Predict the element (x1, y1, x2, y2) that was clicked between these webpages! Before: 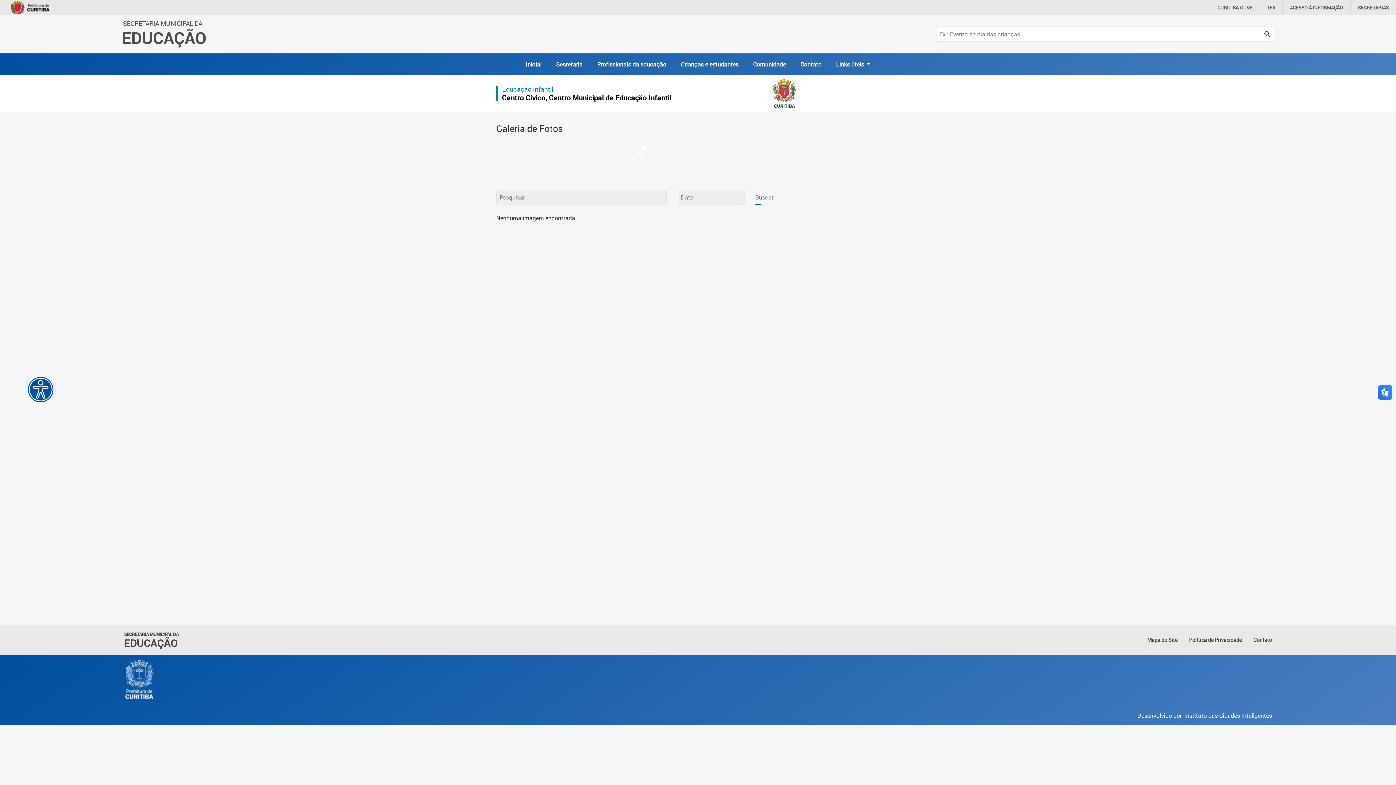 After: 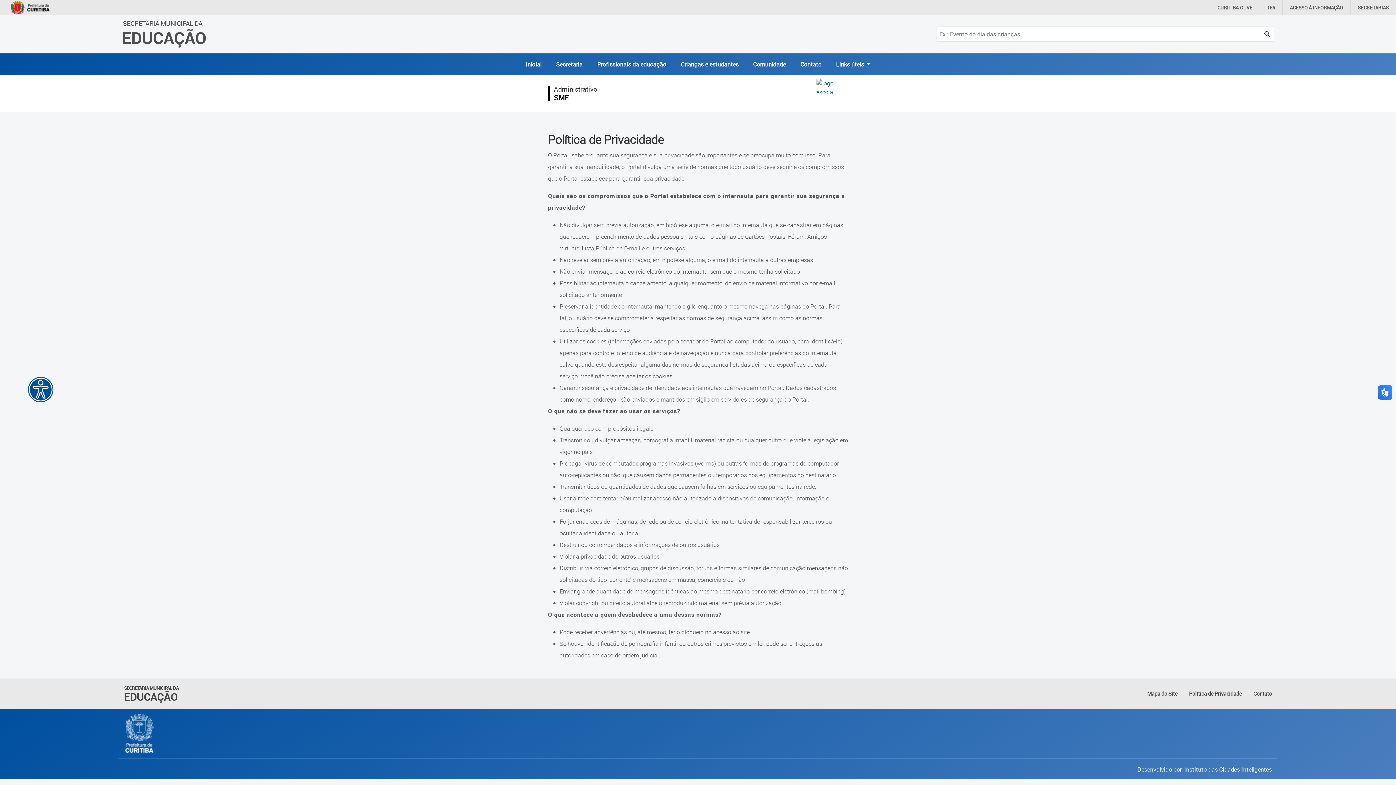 Action: label: Política de Privacidade bbox: (1189, 636, 1242, 644)